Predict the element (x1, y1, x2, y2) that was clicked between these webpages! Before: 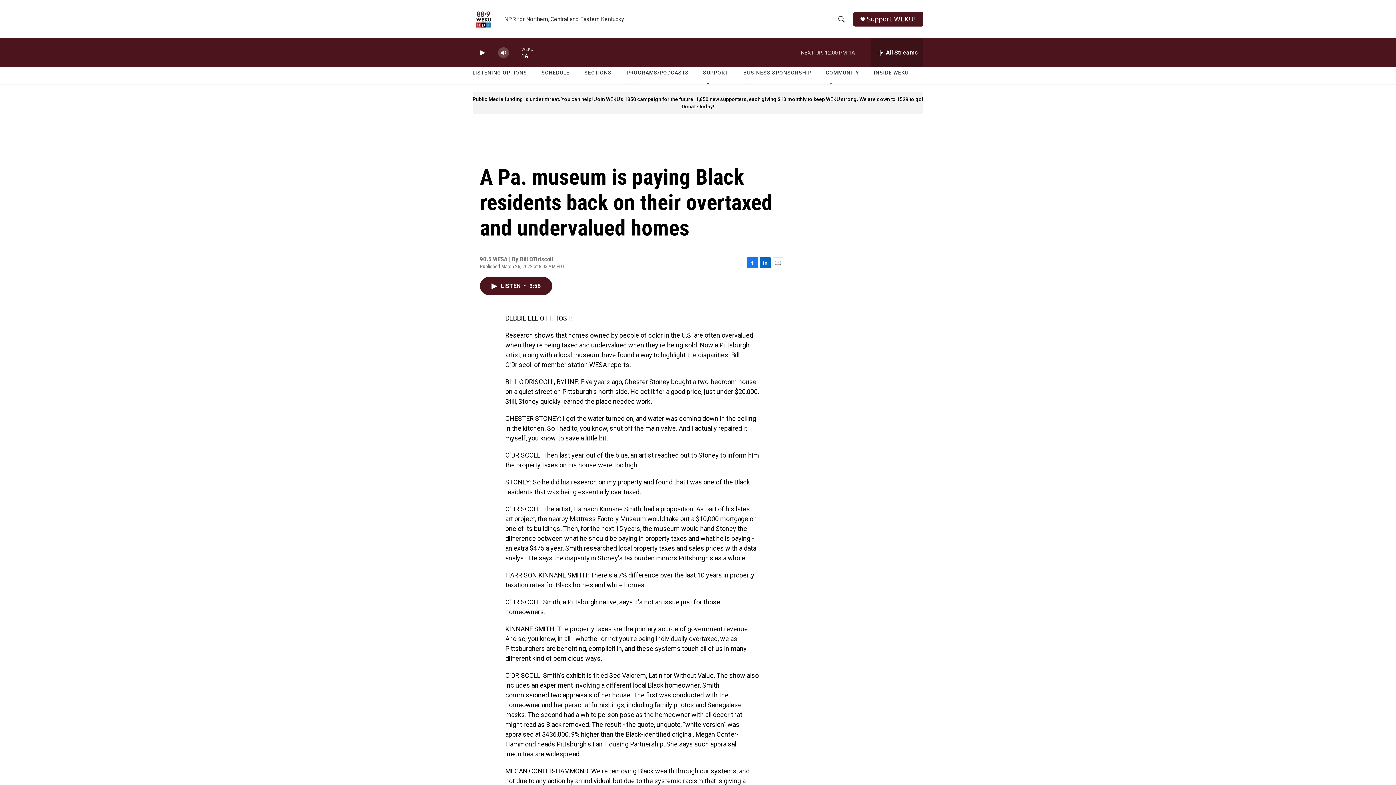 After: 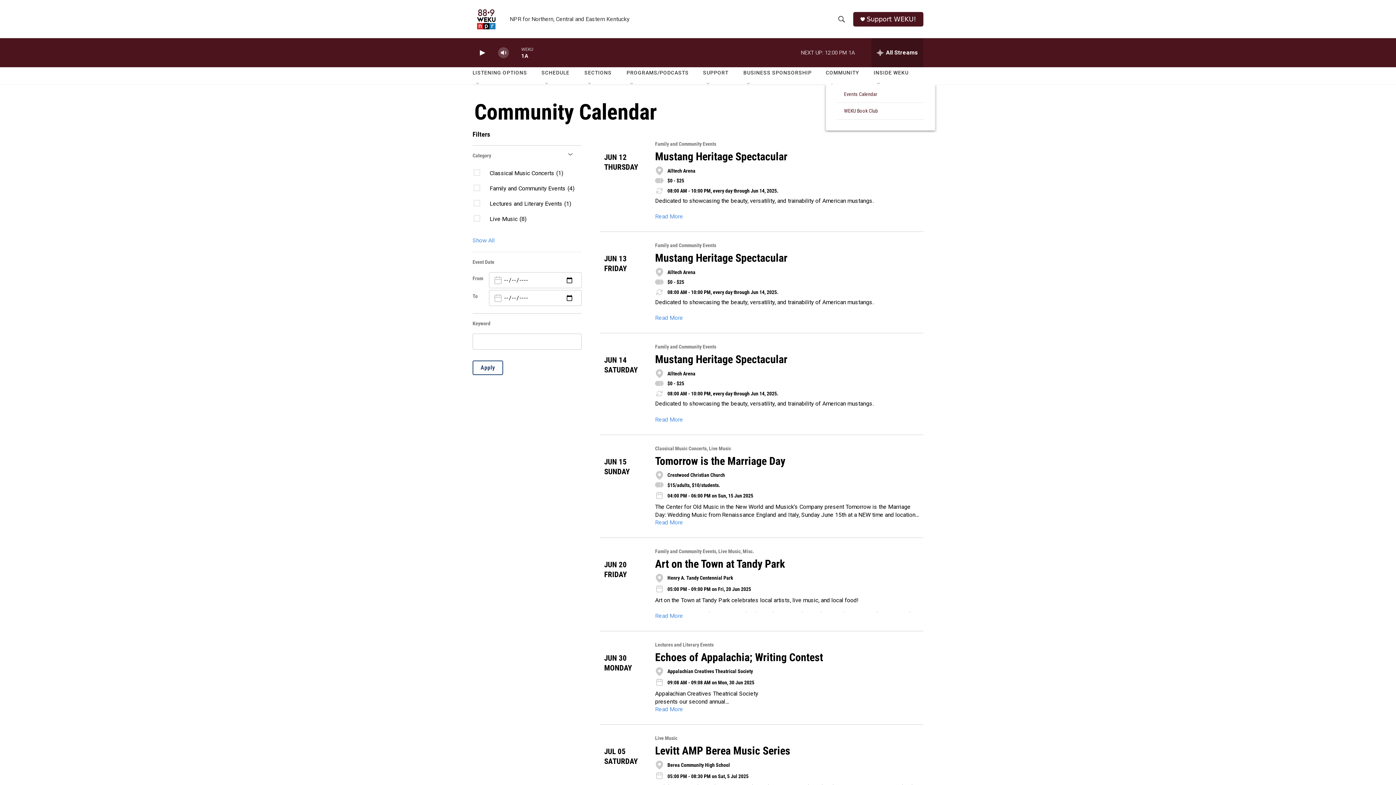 Action: bbox: (826, 64, 859, 81) label: COMMUNITY